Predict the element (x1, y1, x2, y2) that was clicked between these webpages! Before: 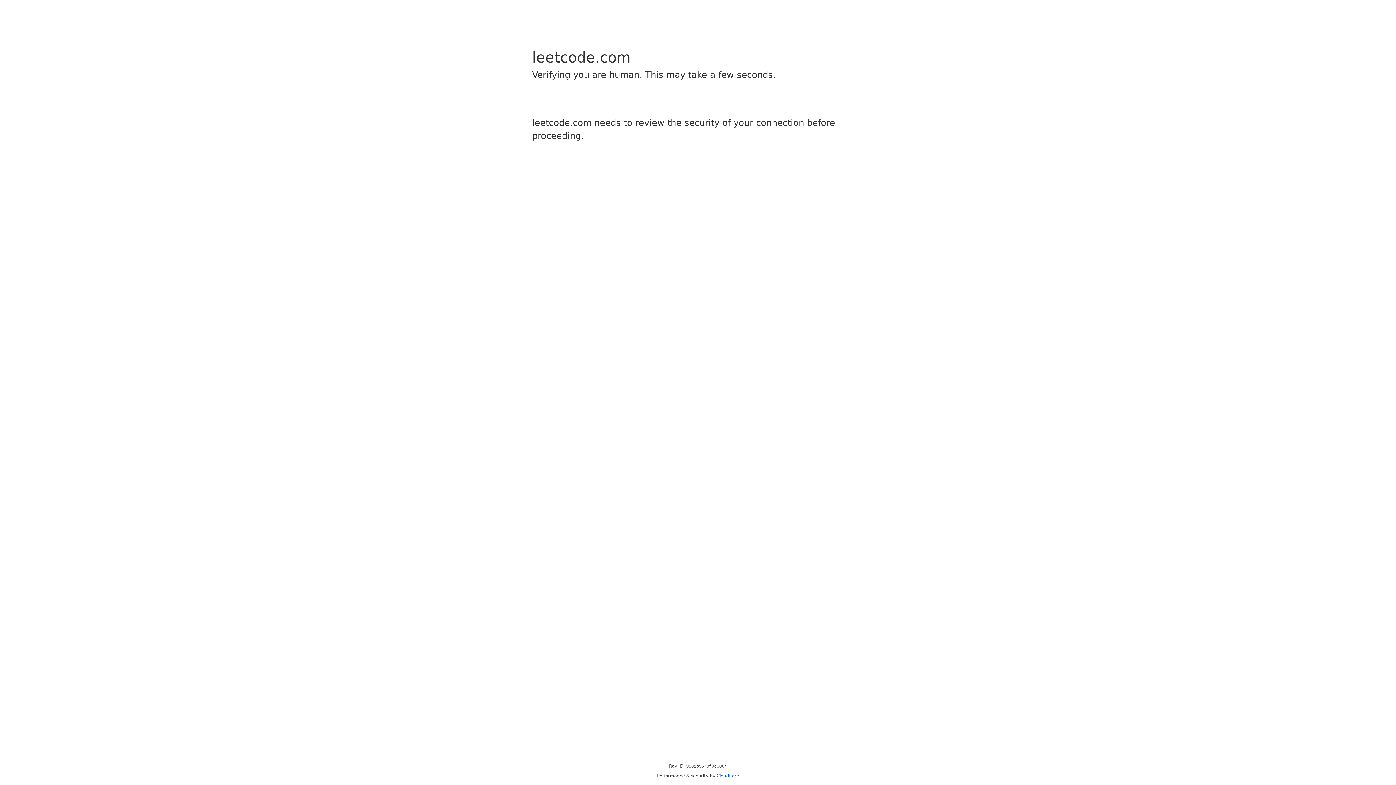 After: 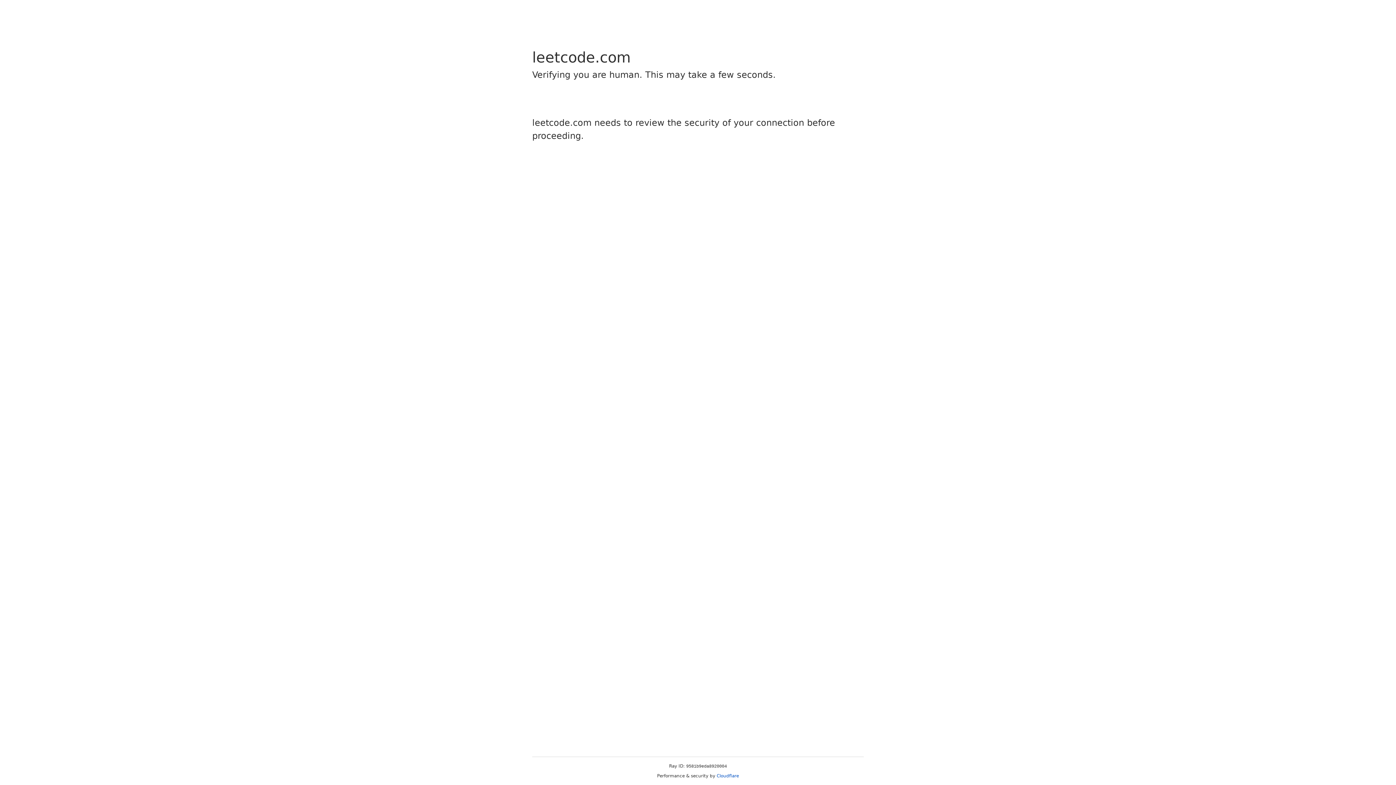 Action: bbox: (716, 773, 739, 778) label: Cloudflare